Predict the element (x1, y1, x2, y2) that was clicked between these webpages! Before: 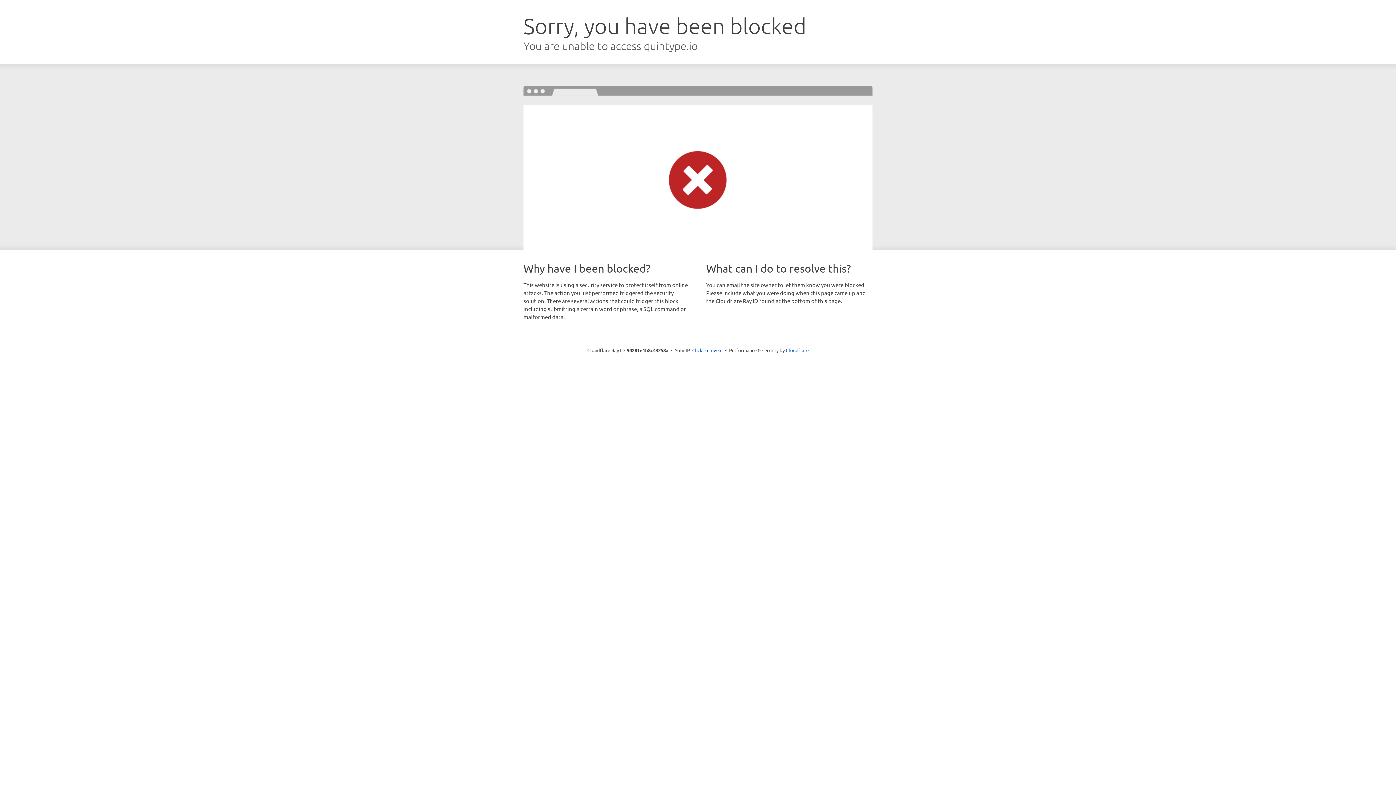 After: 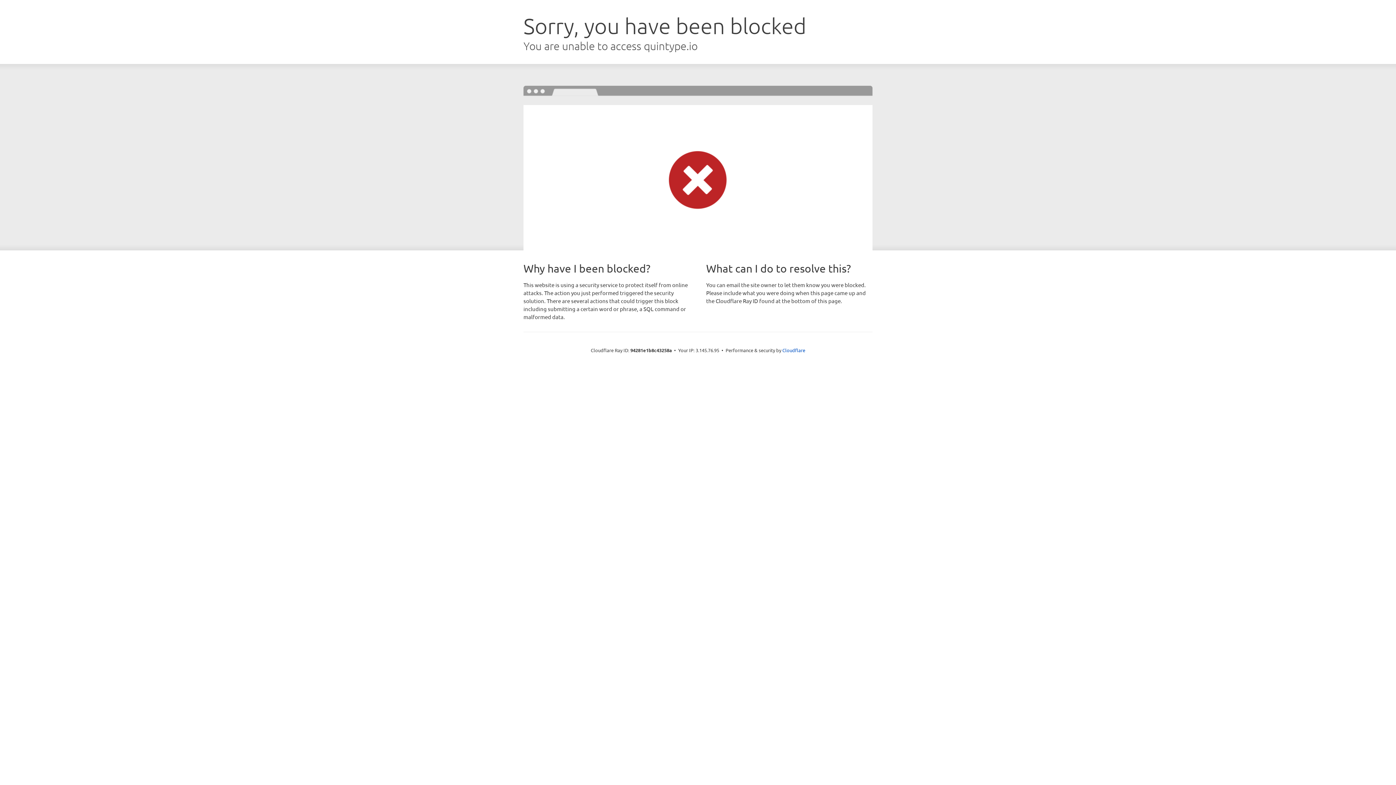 Action: bbox: (692, 346, 722, 353) label: Click to reveal